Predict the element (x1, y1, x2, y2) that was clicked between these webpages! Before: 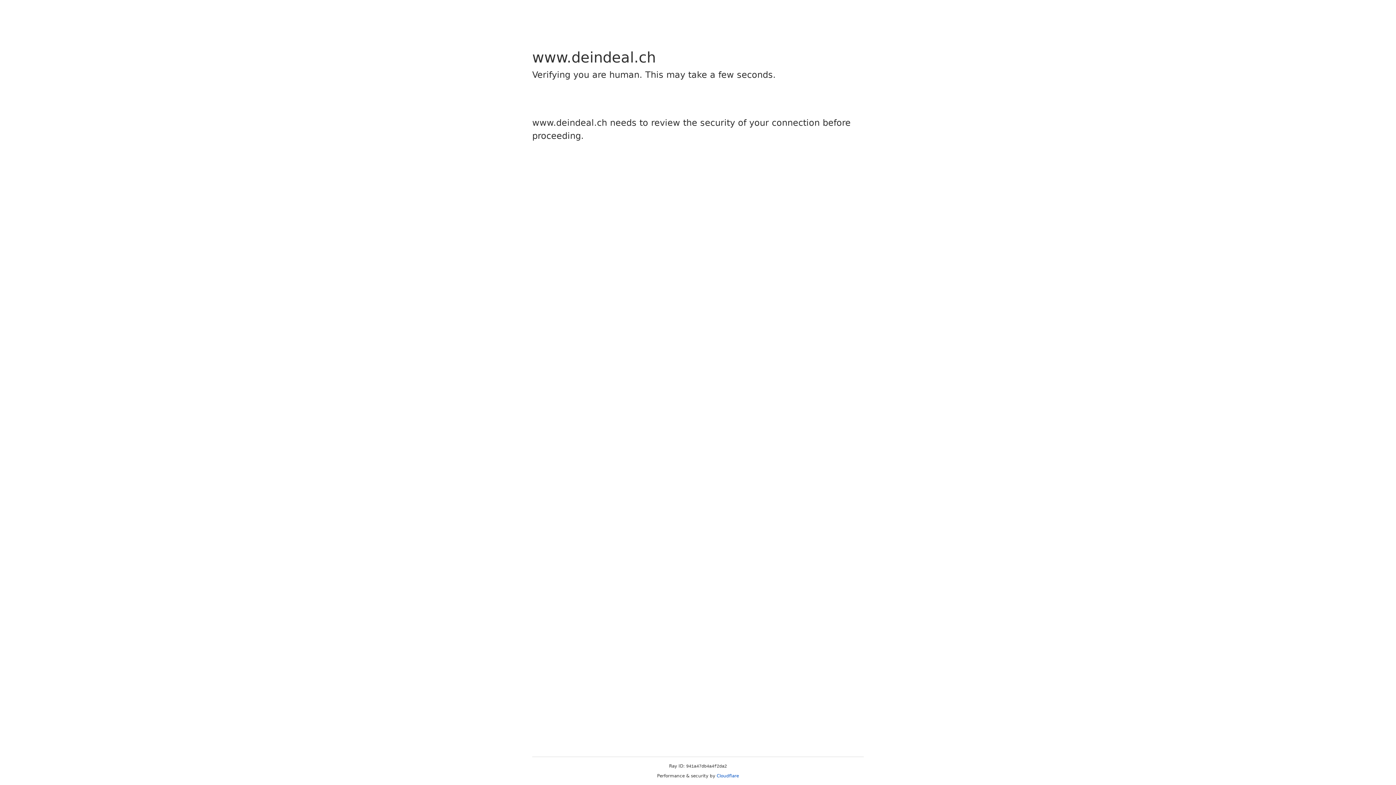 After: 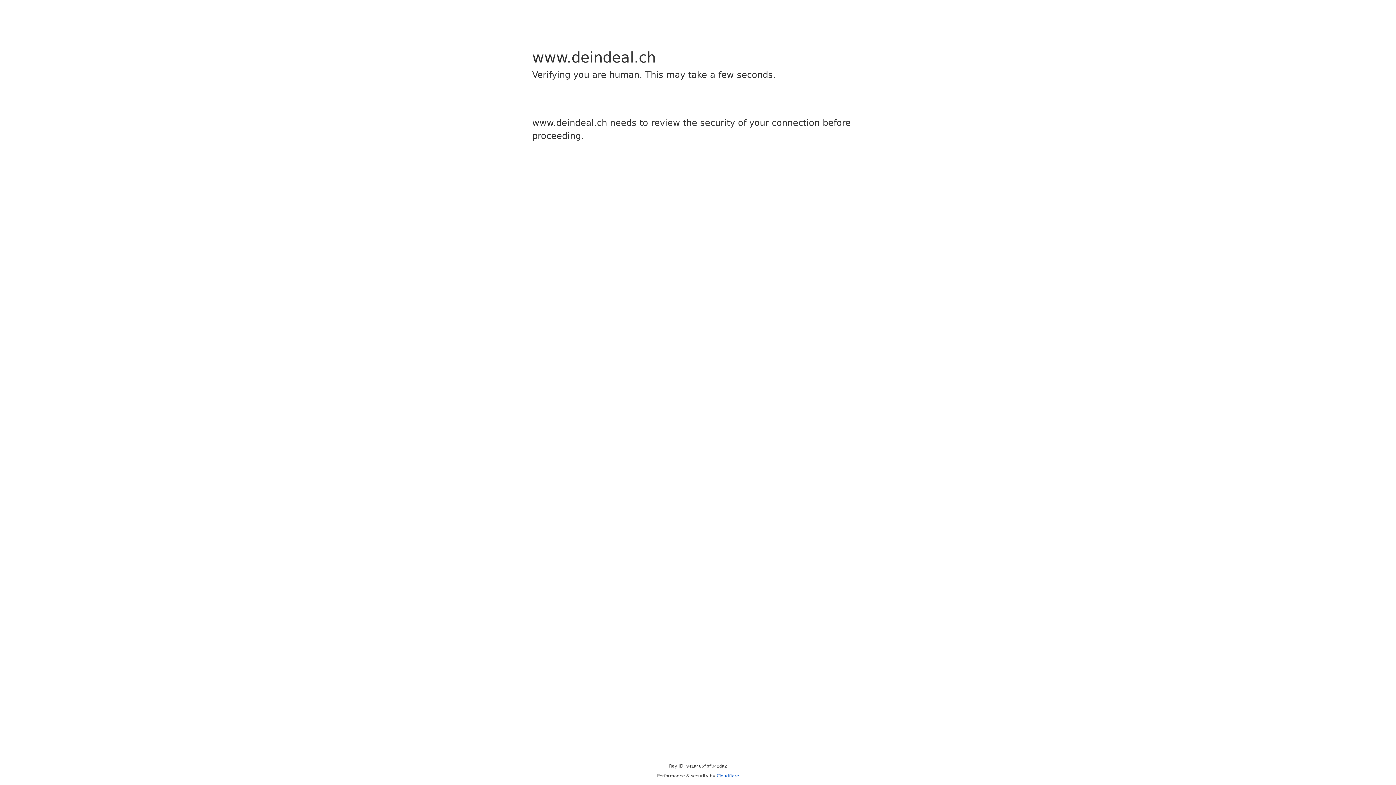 Action: label: Cloudflare bbox: (716, 773, 739, 778)